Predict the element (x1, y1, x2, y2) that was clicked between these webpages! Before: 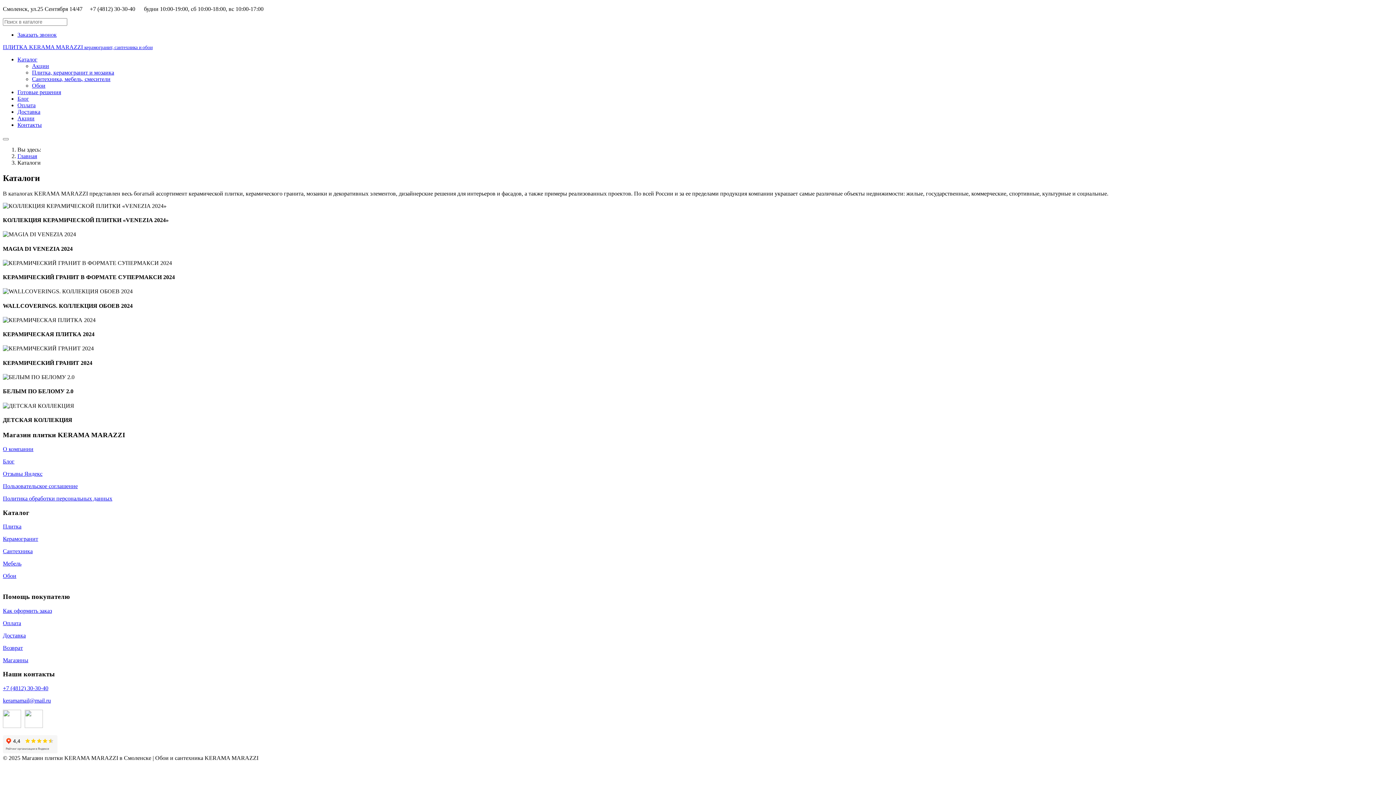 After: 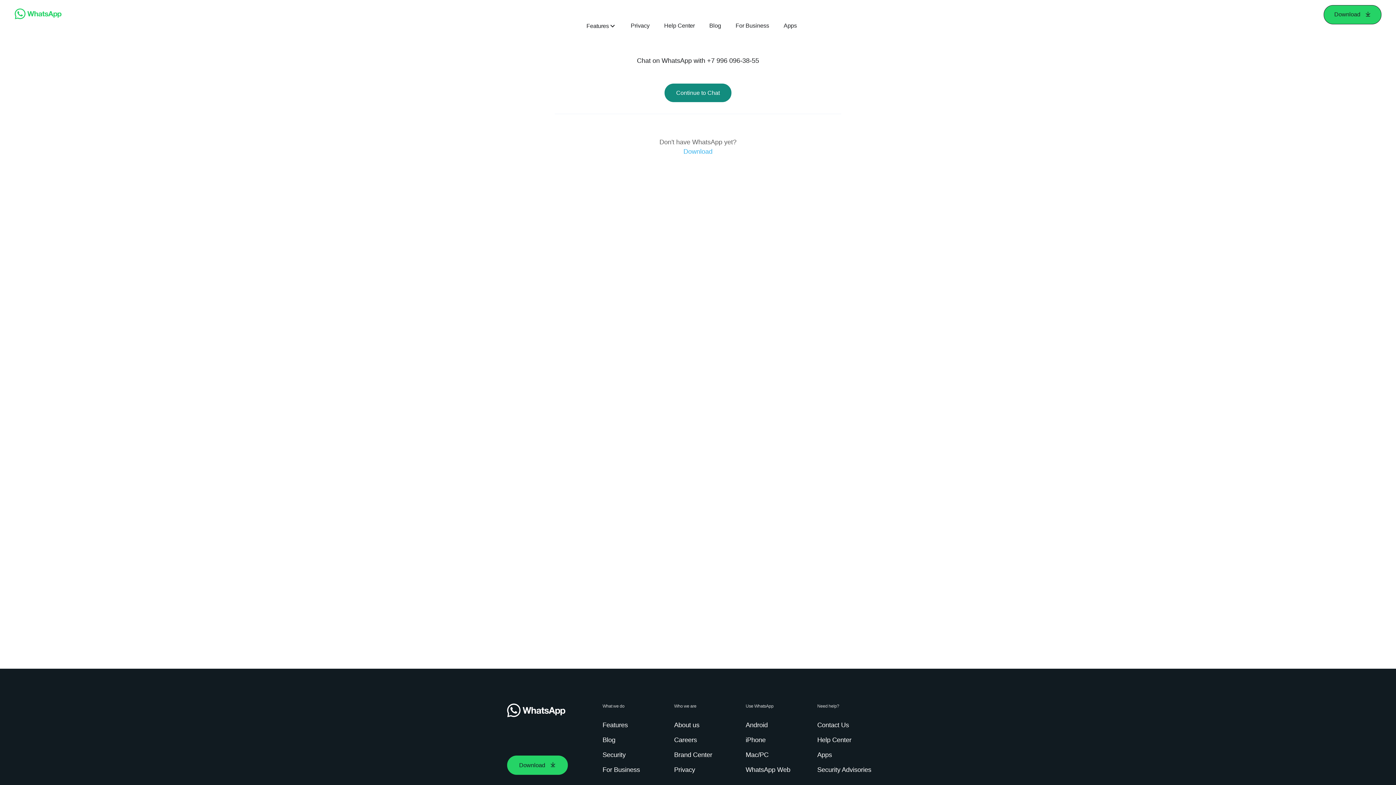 Action: bbox: (2, 723, 24, 729)